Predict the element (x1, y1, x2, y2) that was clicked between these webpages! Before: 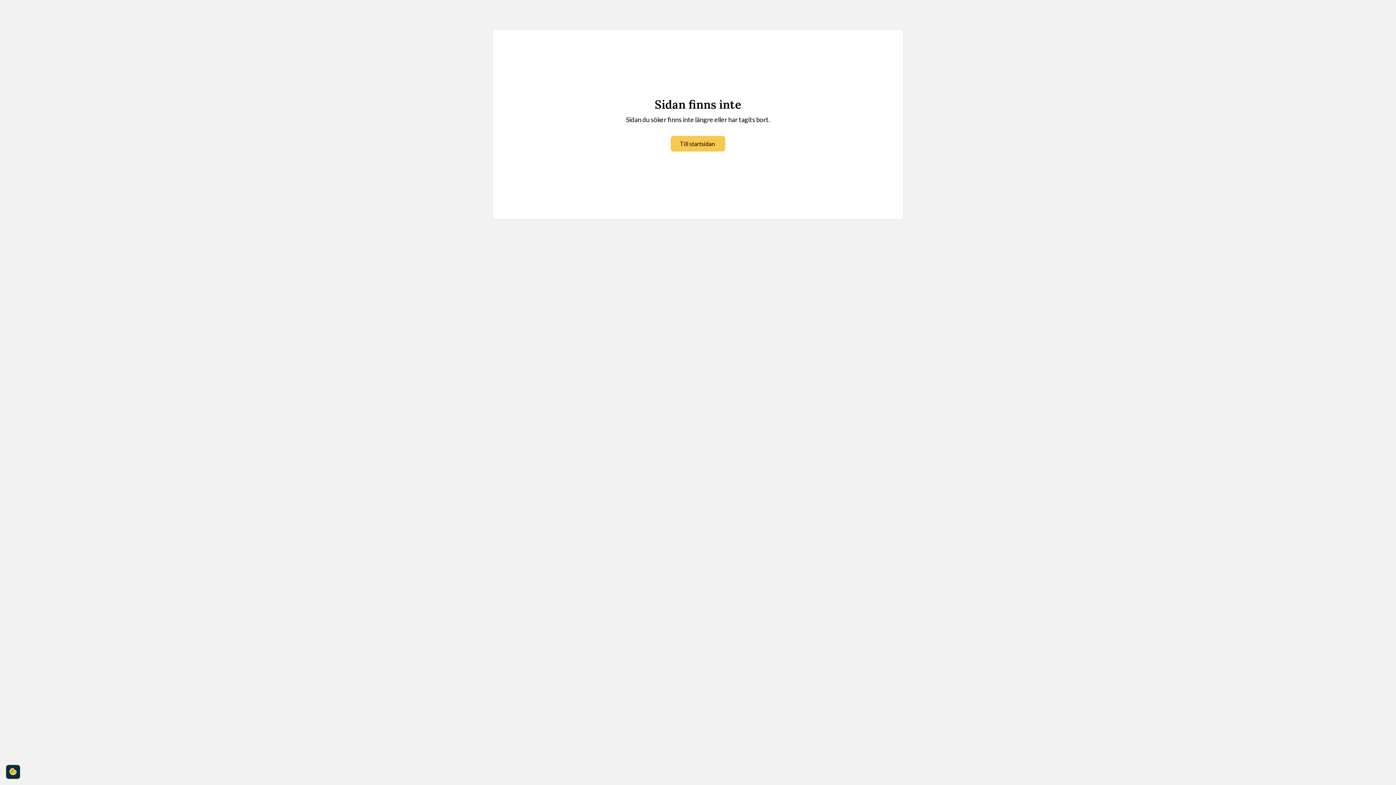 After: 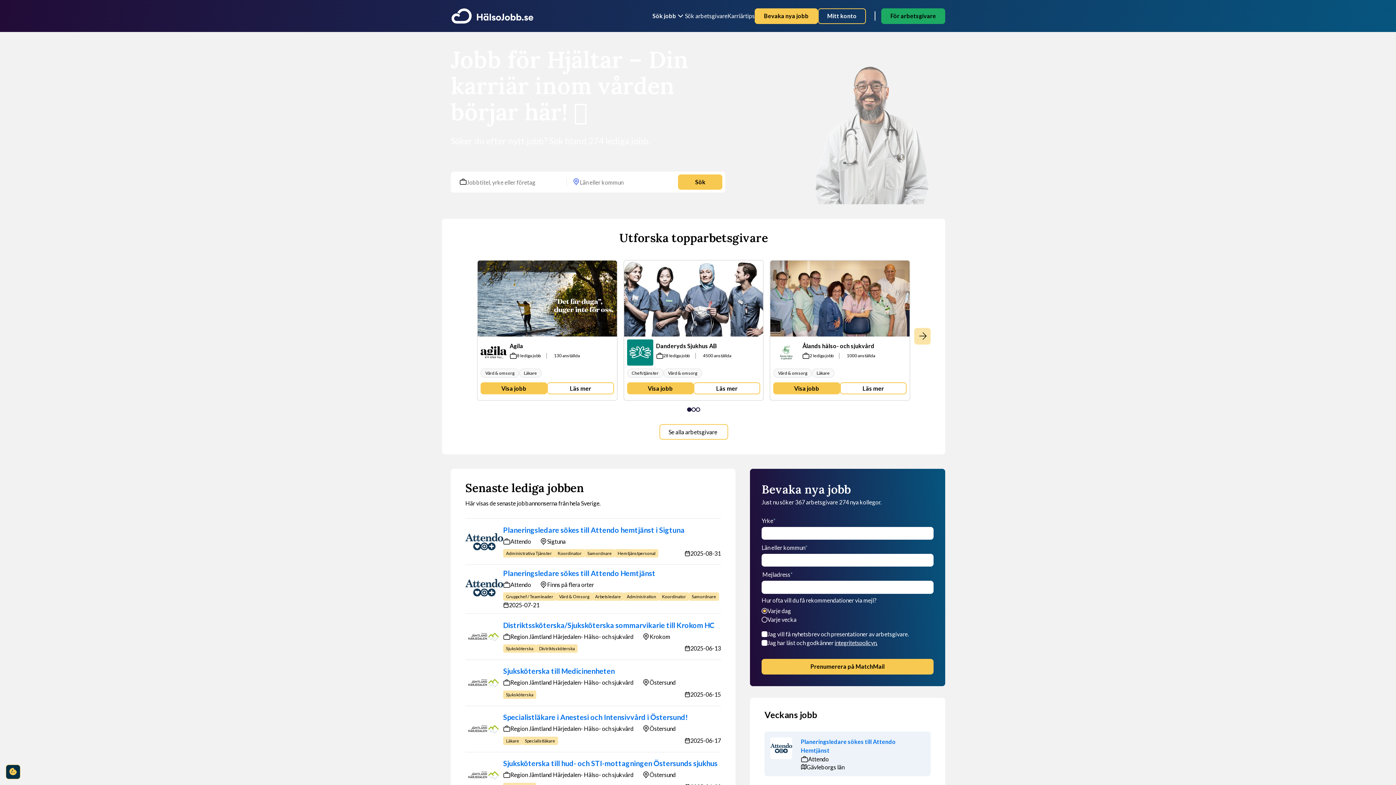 Action: bbox: (670, 136, 725, 151) label: Till startsidan